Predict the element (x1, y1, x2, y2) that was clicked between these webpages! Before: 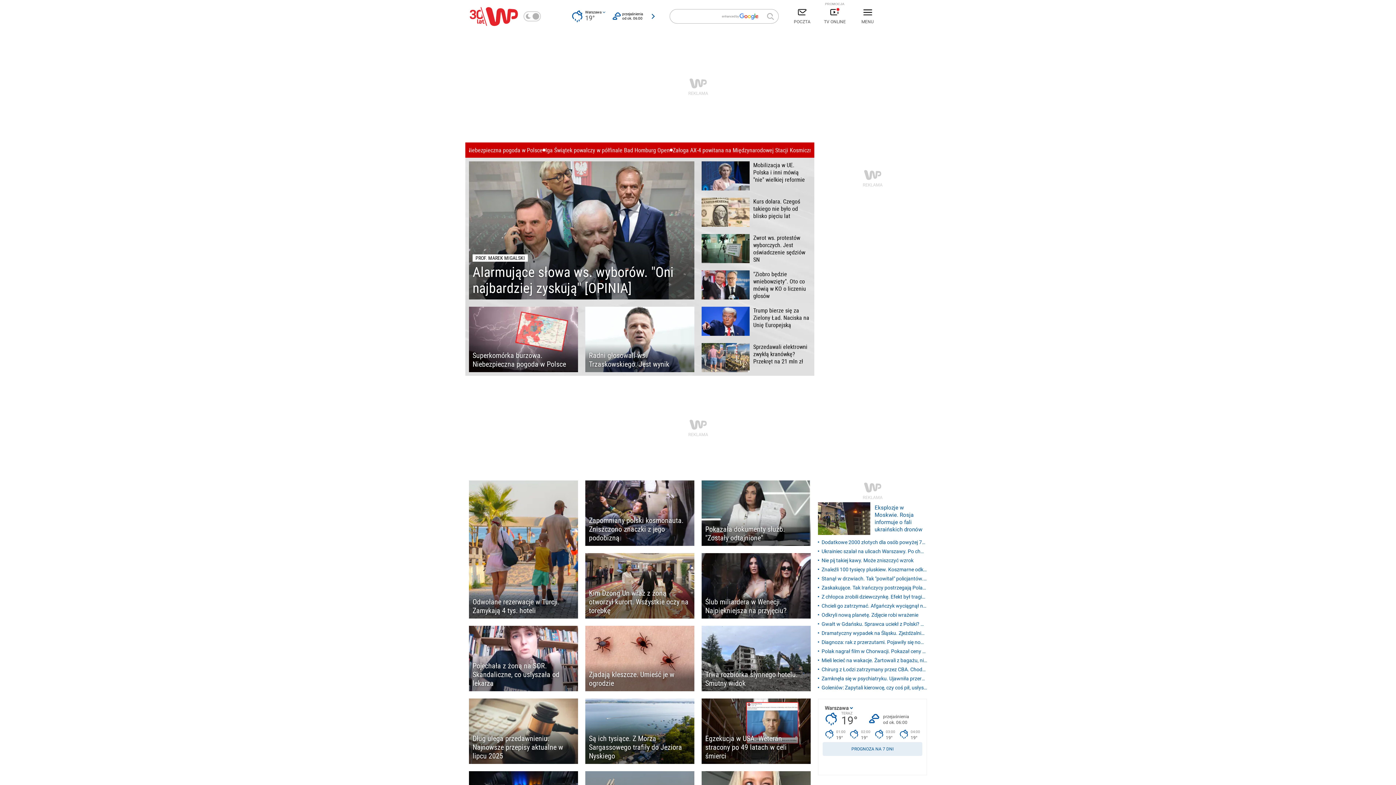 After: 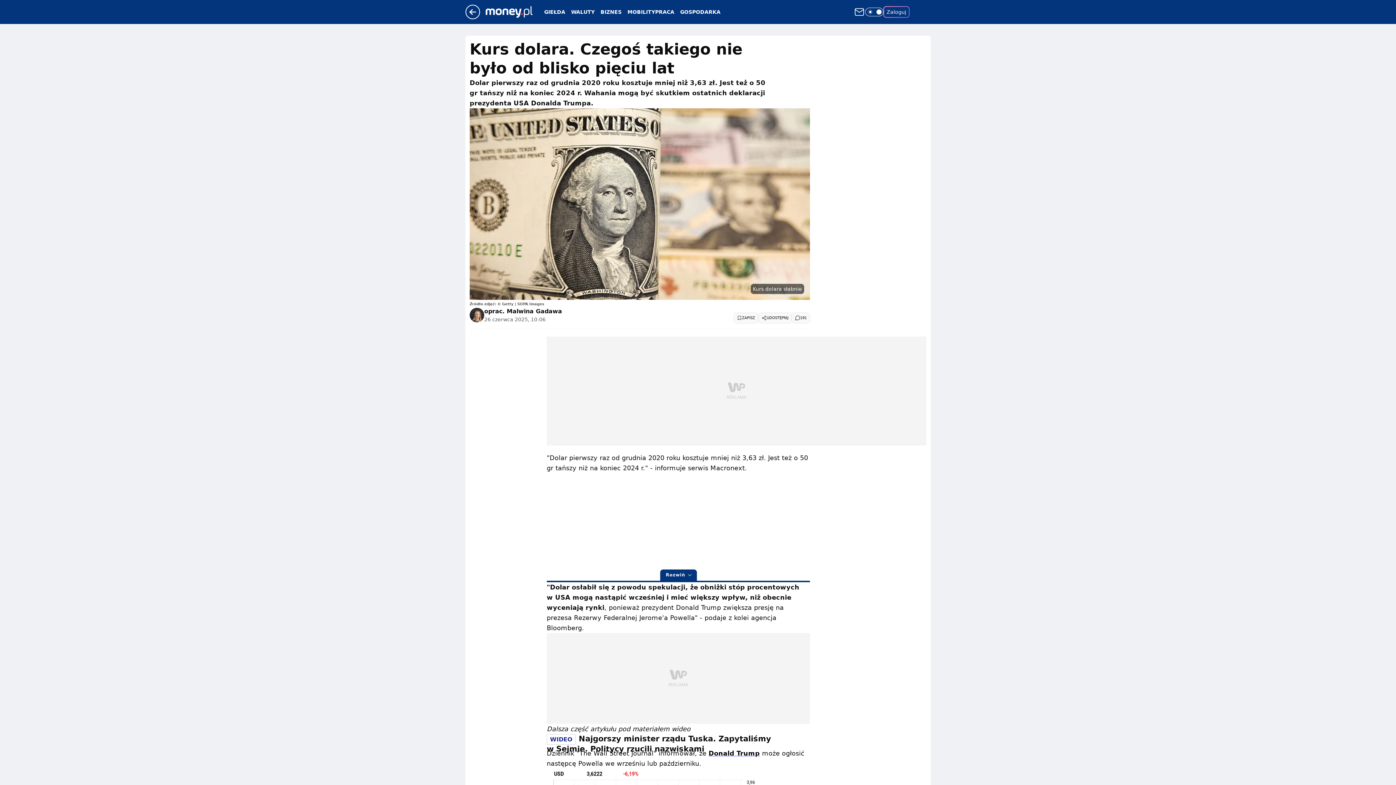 Action: label: Kurs dolara. Czegoś takiego nie było od blisko pięciu lat bbox: (701, 197, 810, 226)